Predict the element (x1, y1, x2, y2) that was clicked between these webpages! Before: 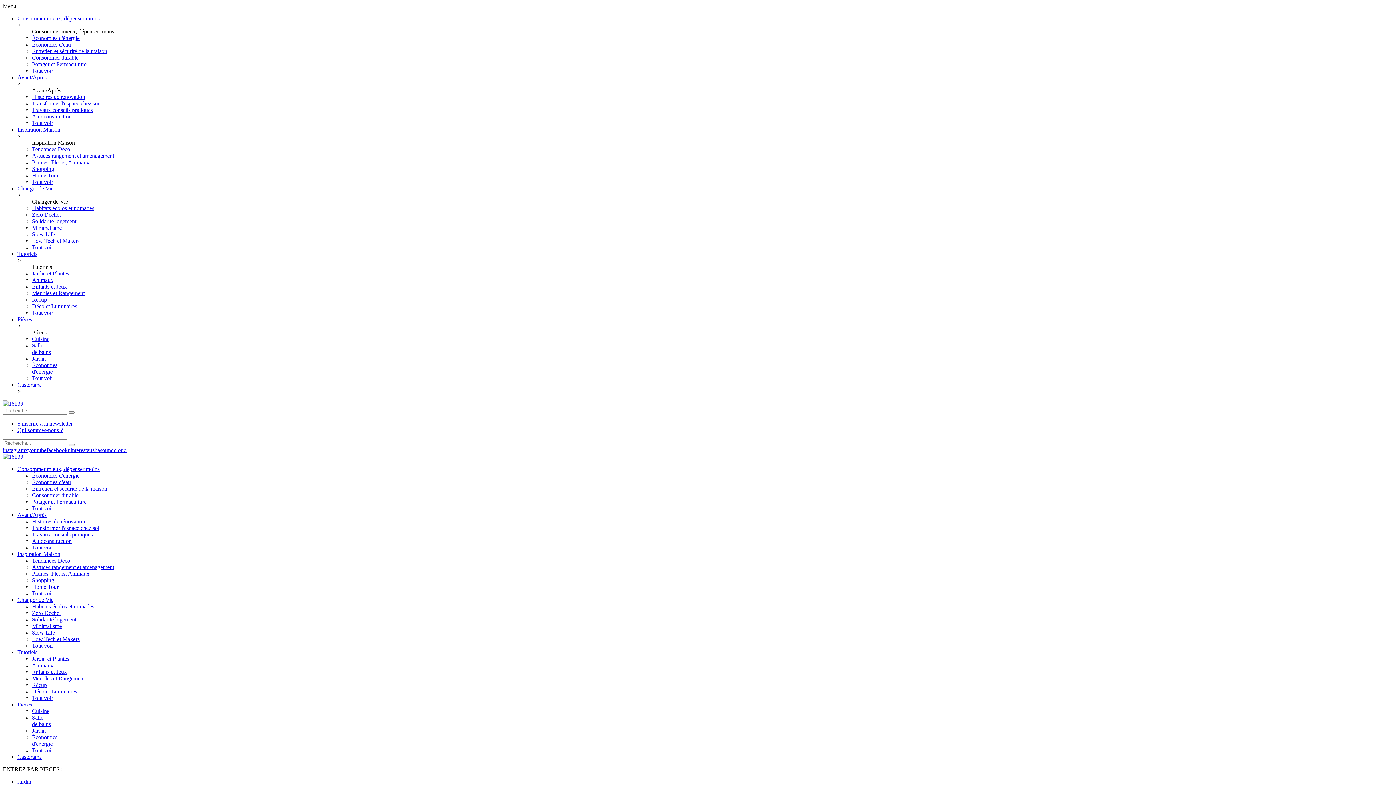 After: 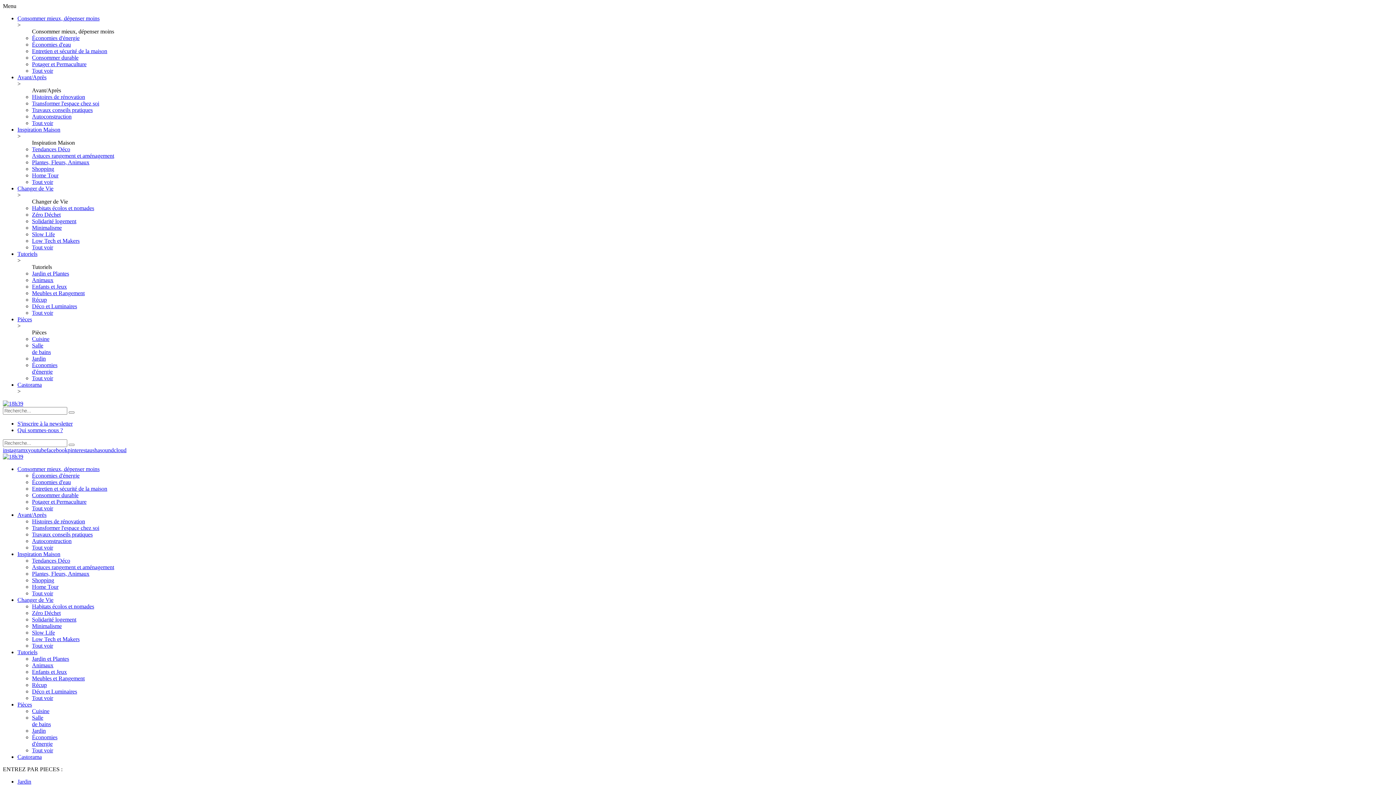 Action: label: S'inscrire à la newsletter bbox: (17, 420, 72, 426)